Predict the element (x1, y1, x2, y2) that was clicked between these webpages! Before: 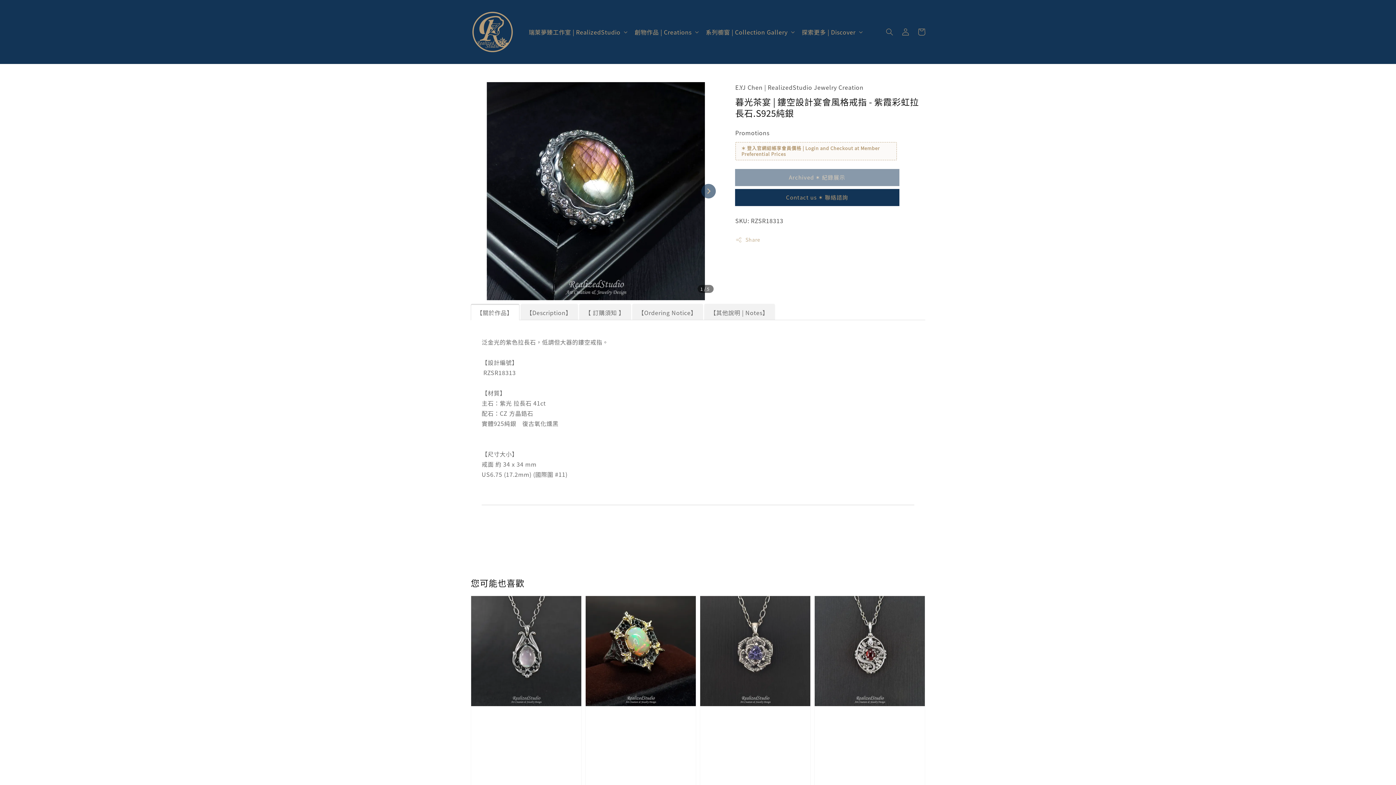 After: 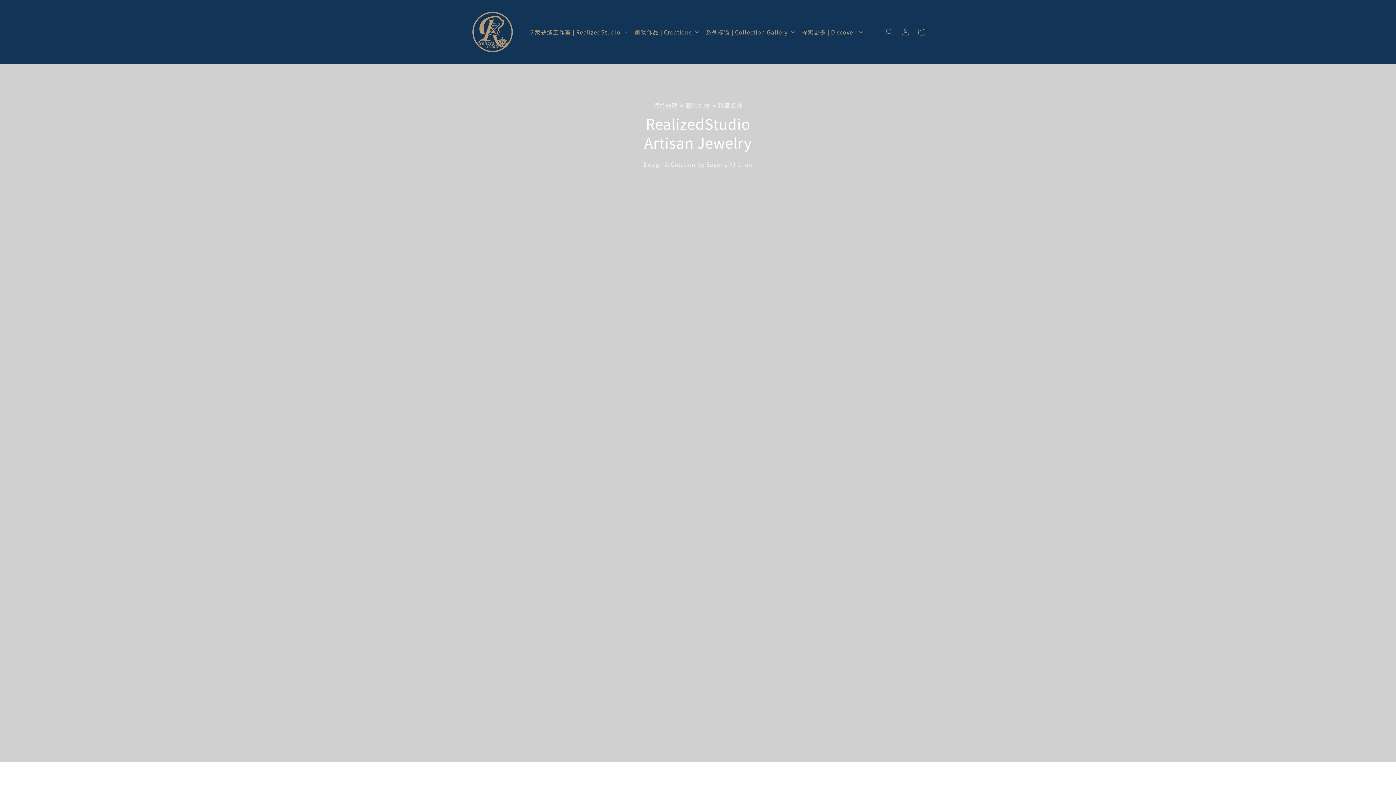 Action: label: 瑞萊夢臻工作室 | RealizedStudio bbox: (528, 28, 620, 35)